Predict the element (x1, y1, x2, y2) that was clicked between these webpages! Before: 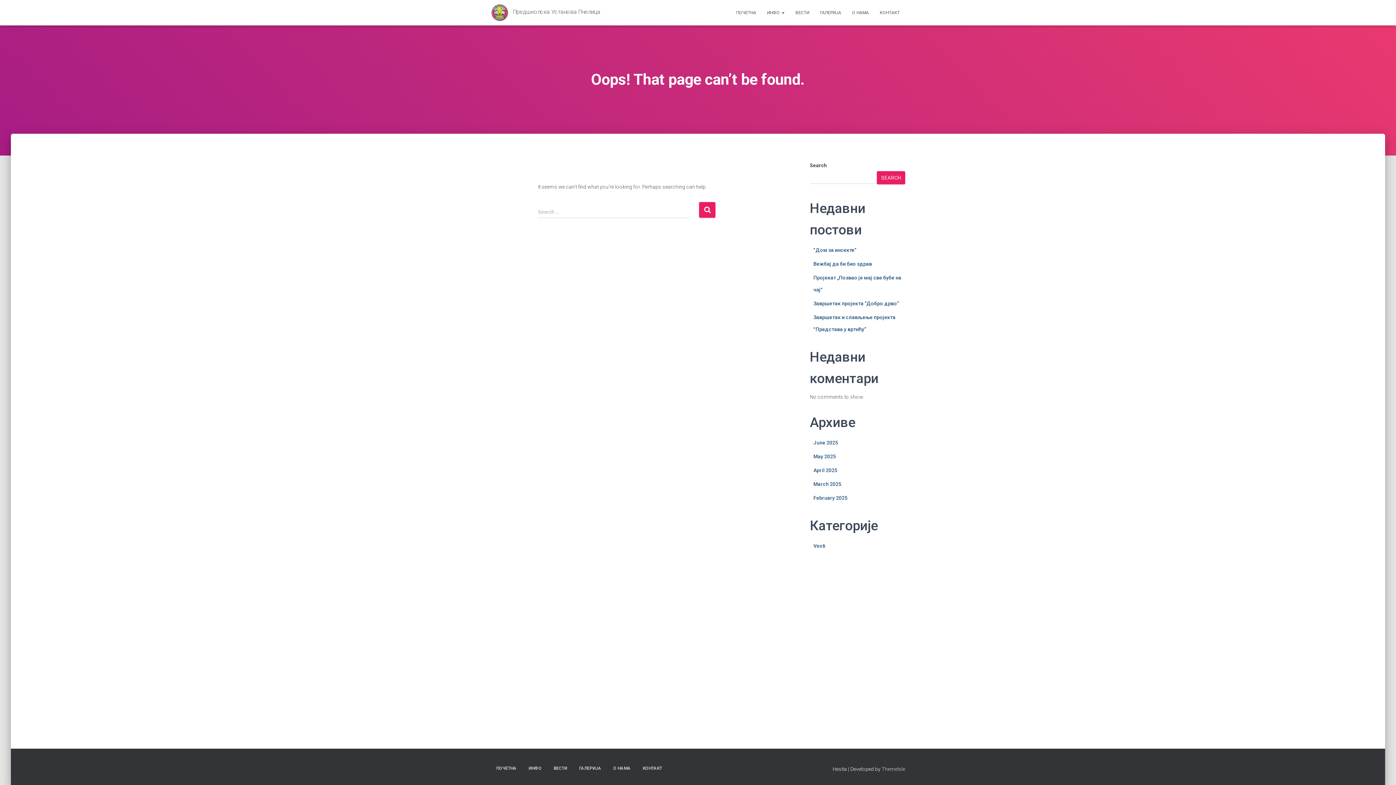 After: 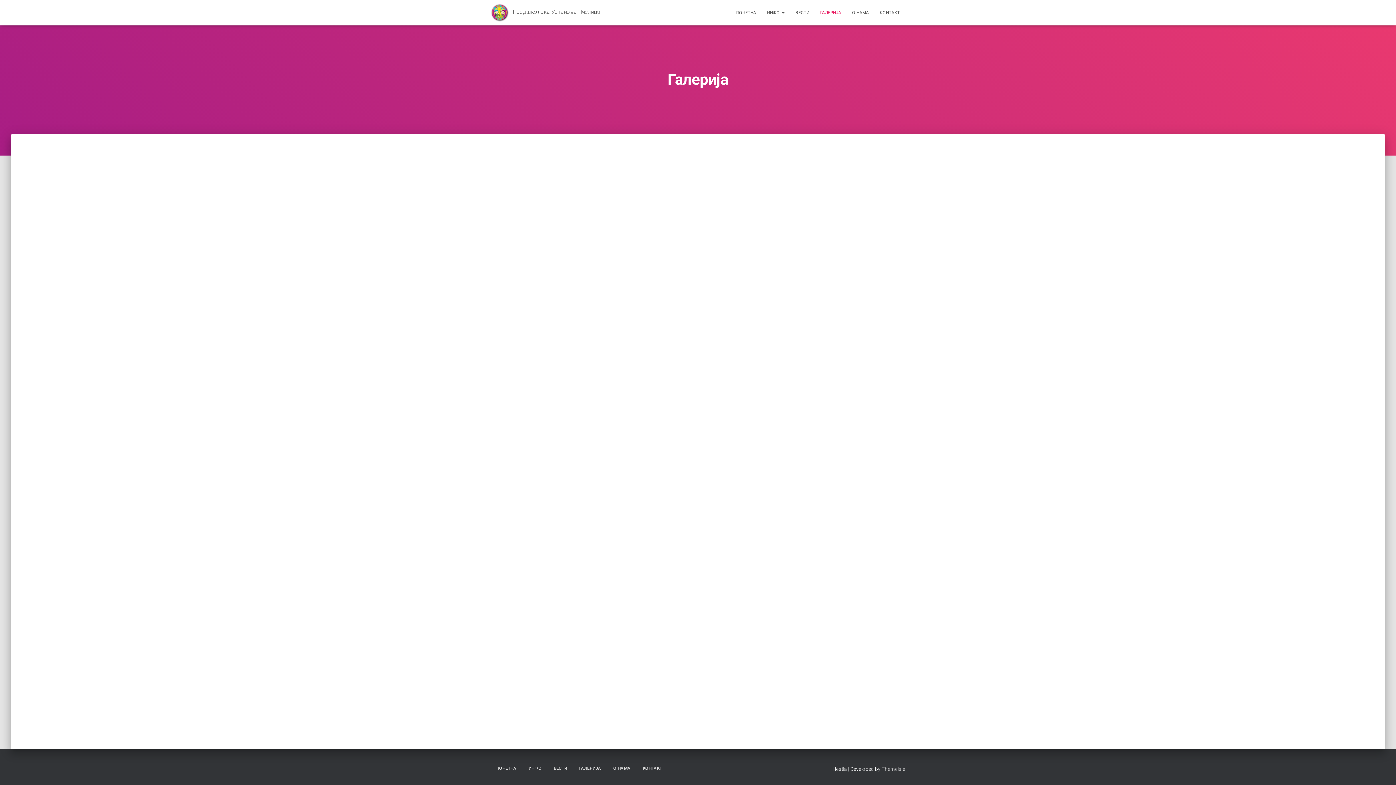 Action: bbox: (573, 760, 606, 777) label: ГАЛЕРИЈА